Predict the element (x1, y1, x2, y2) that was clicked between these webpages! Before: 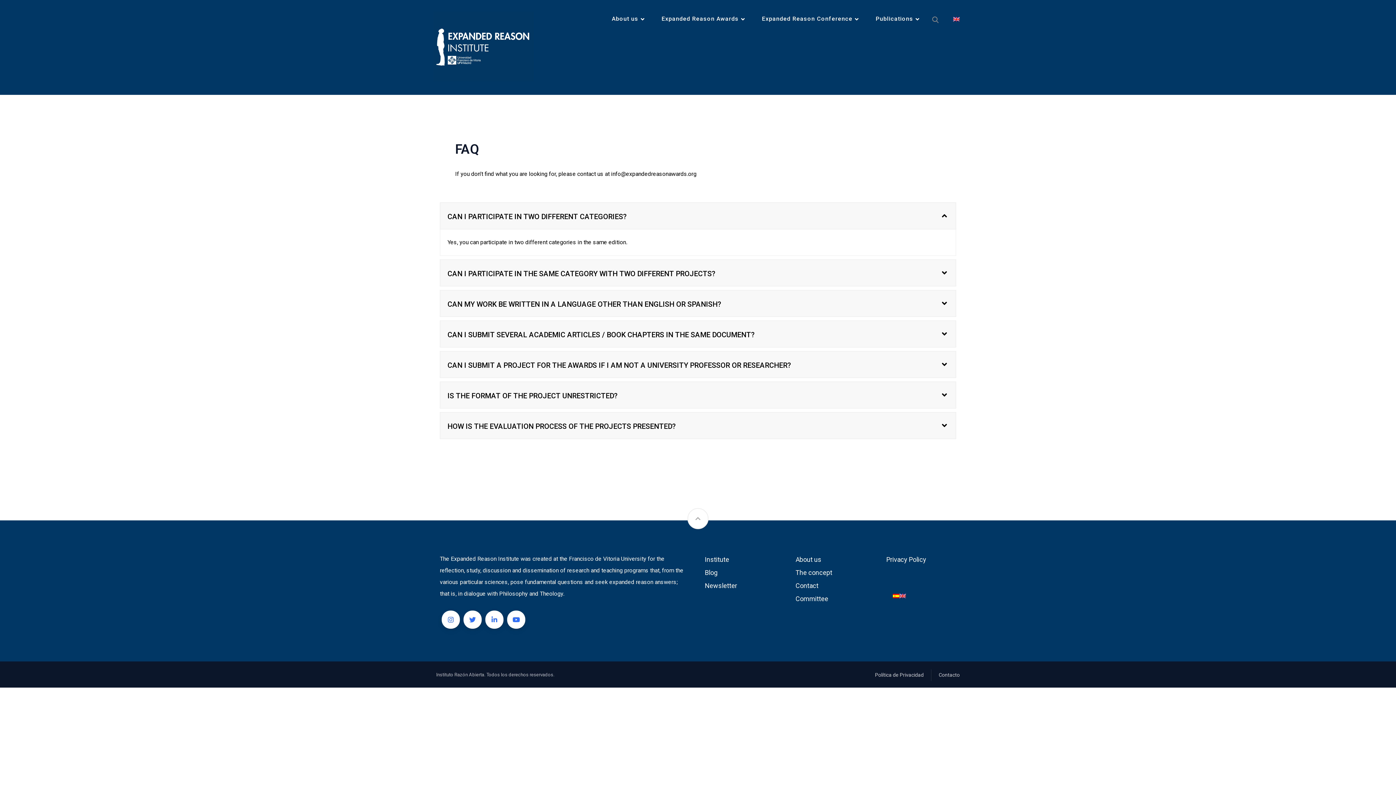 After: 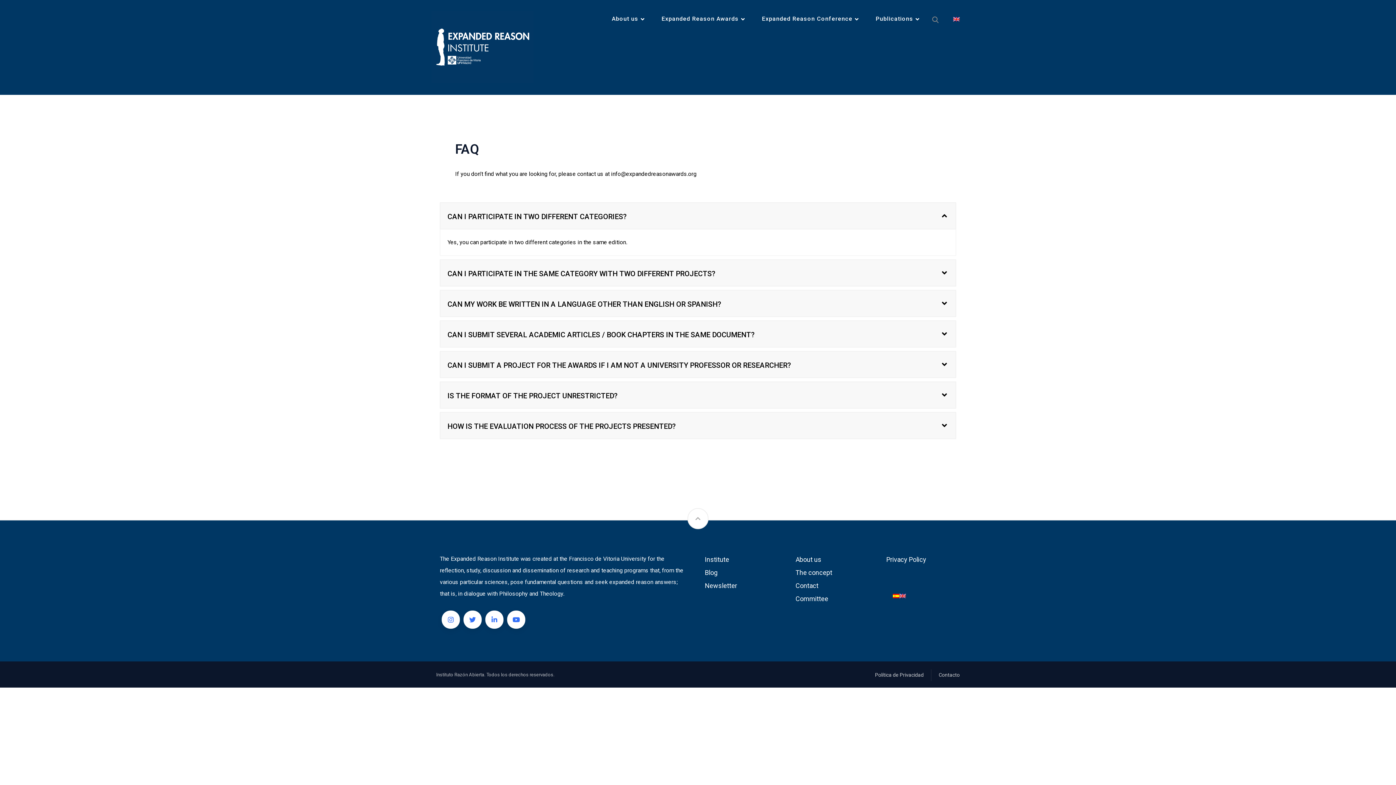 Action: bbox: (895, 587, 909, 604)